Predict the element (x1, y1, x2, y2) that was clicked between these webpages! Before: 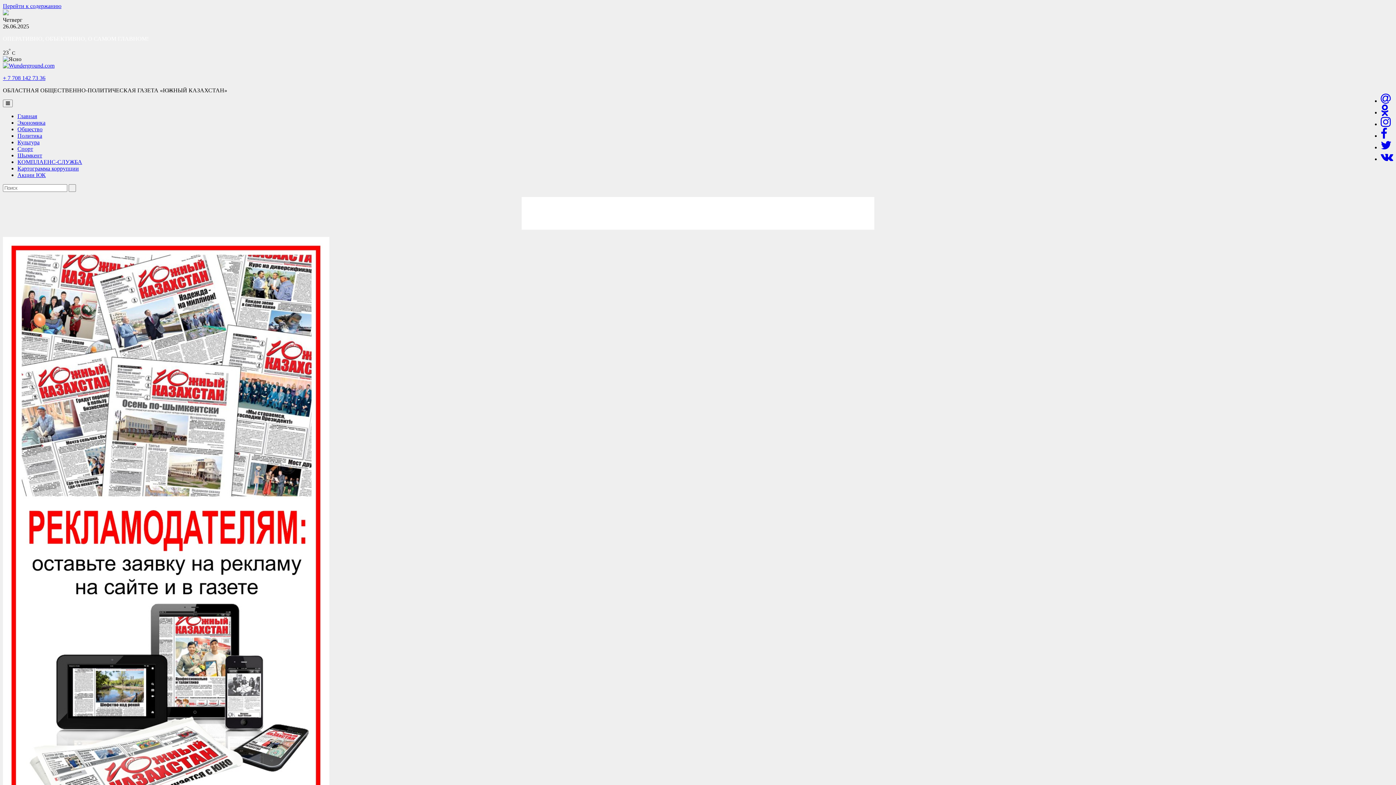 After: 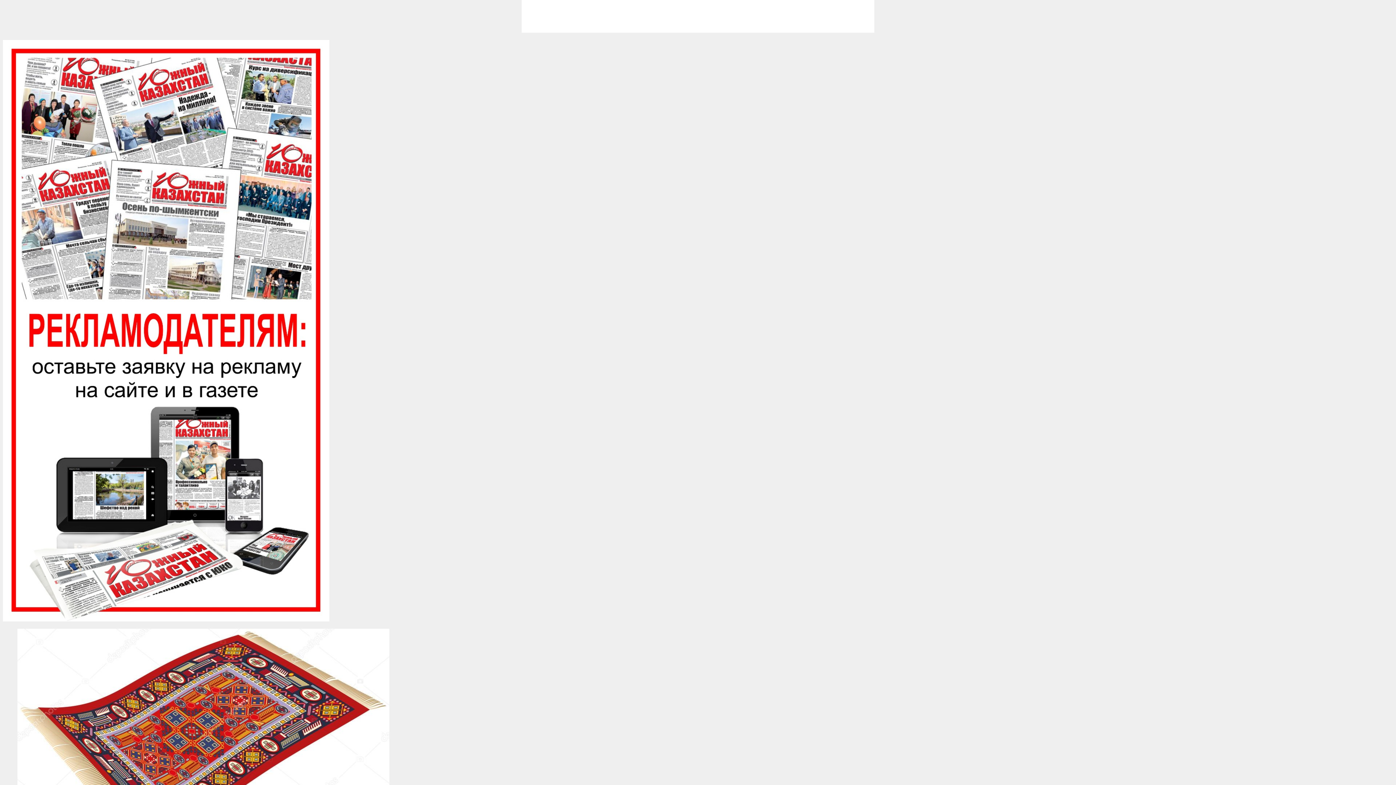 Action: bbox: (2, 2, 61, 9) label: Перейти к содержанию